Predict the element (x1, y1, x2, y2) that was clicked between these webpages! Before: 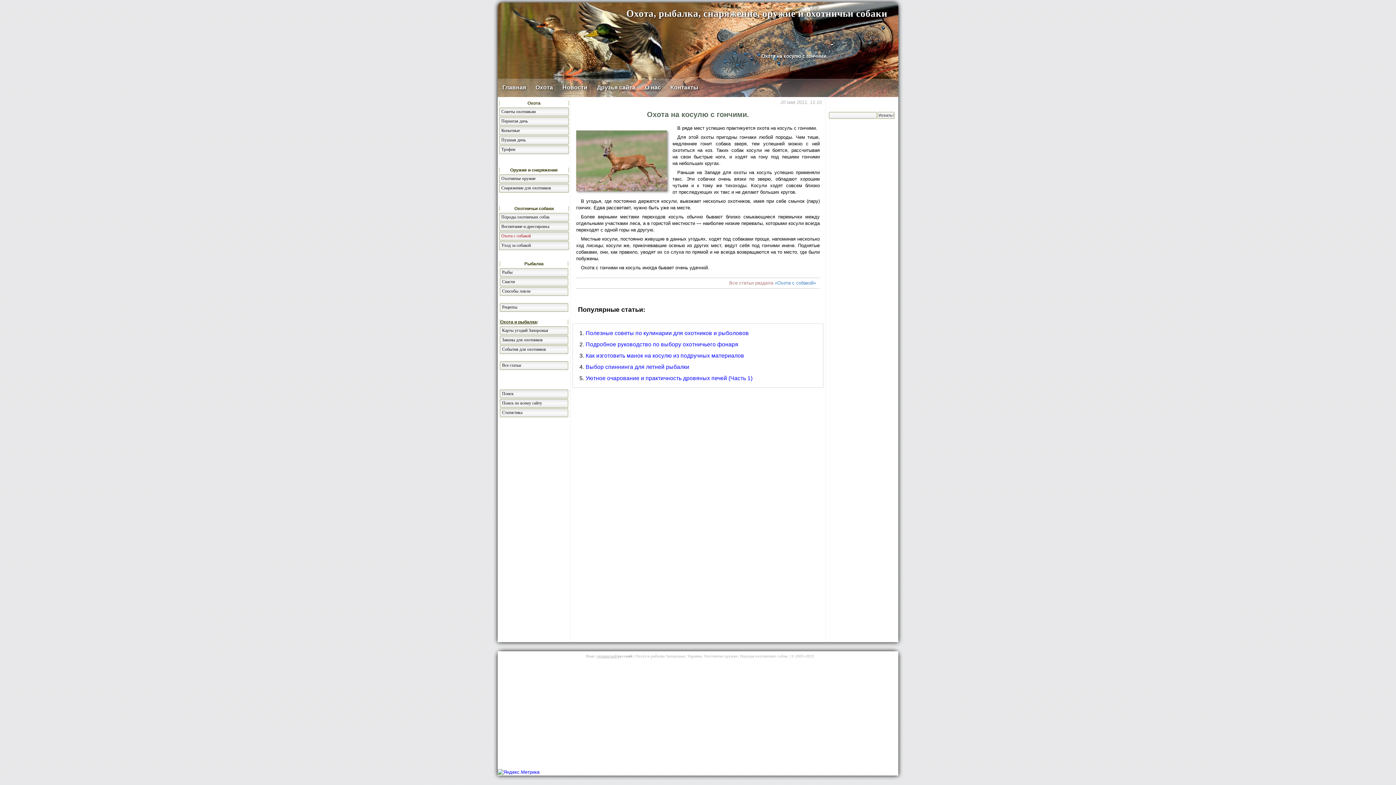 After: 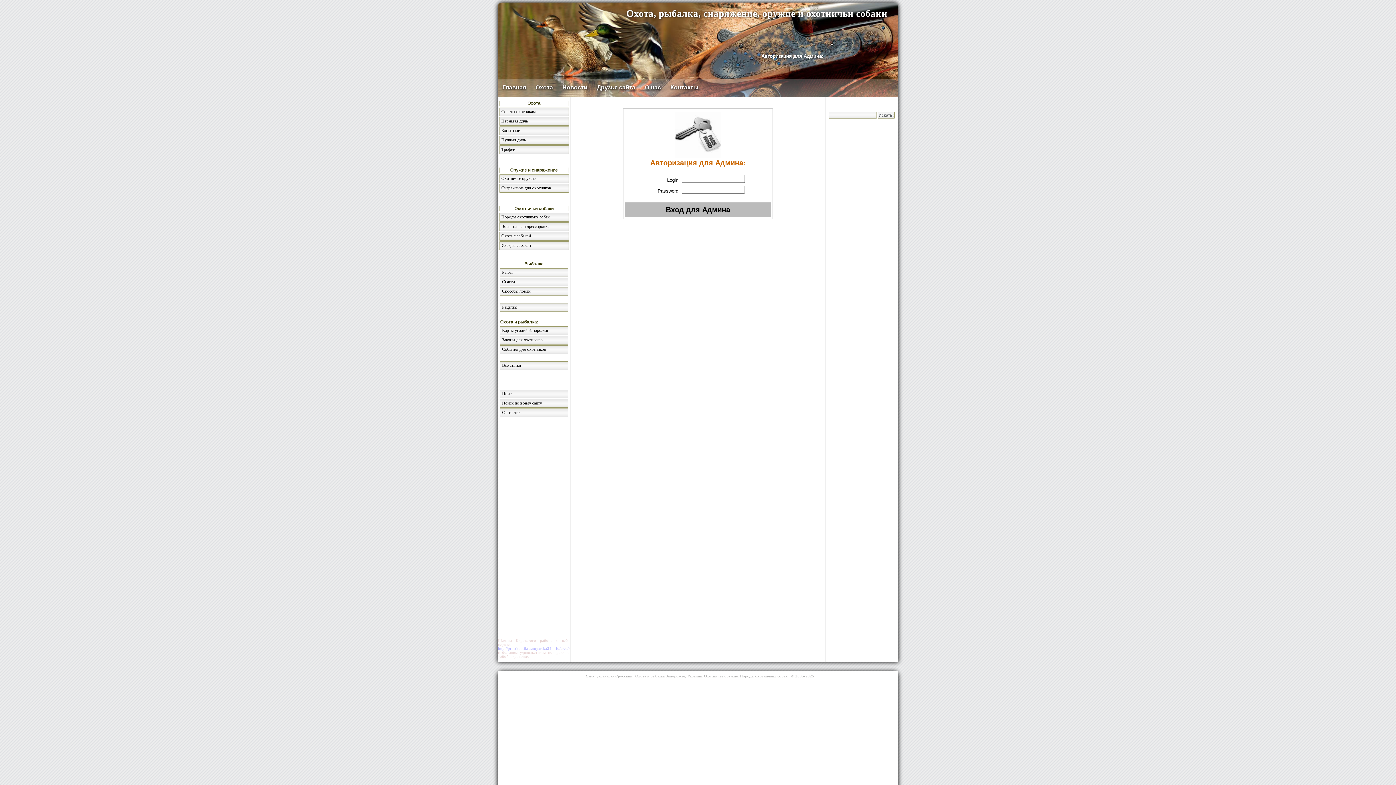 Action: label:   bbox: (703, 78, 714, 97)